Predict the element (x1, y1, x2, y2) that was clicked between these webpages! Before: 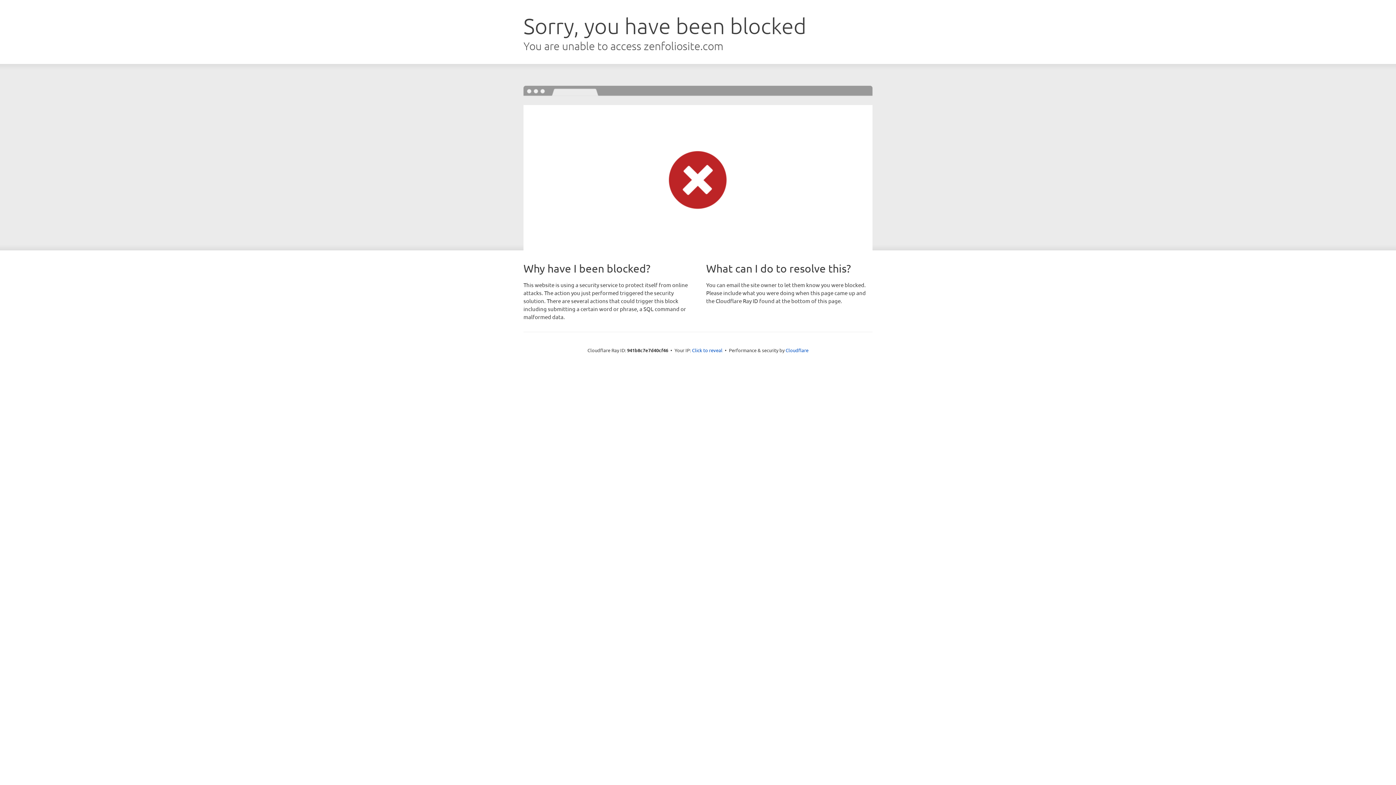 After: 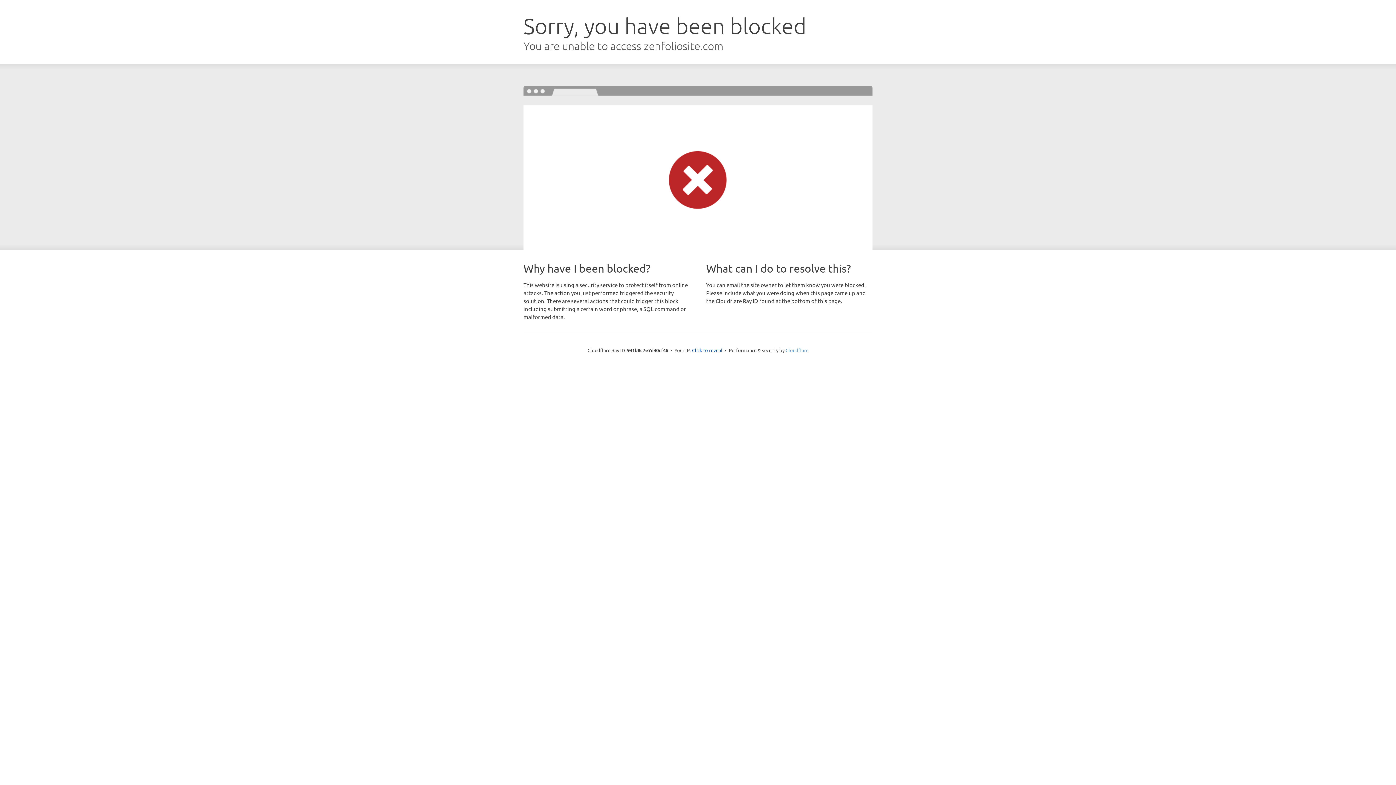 Action: bbox: (785, 347, 808, 353) label: Cloudflare